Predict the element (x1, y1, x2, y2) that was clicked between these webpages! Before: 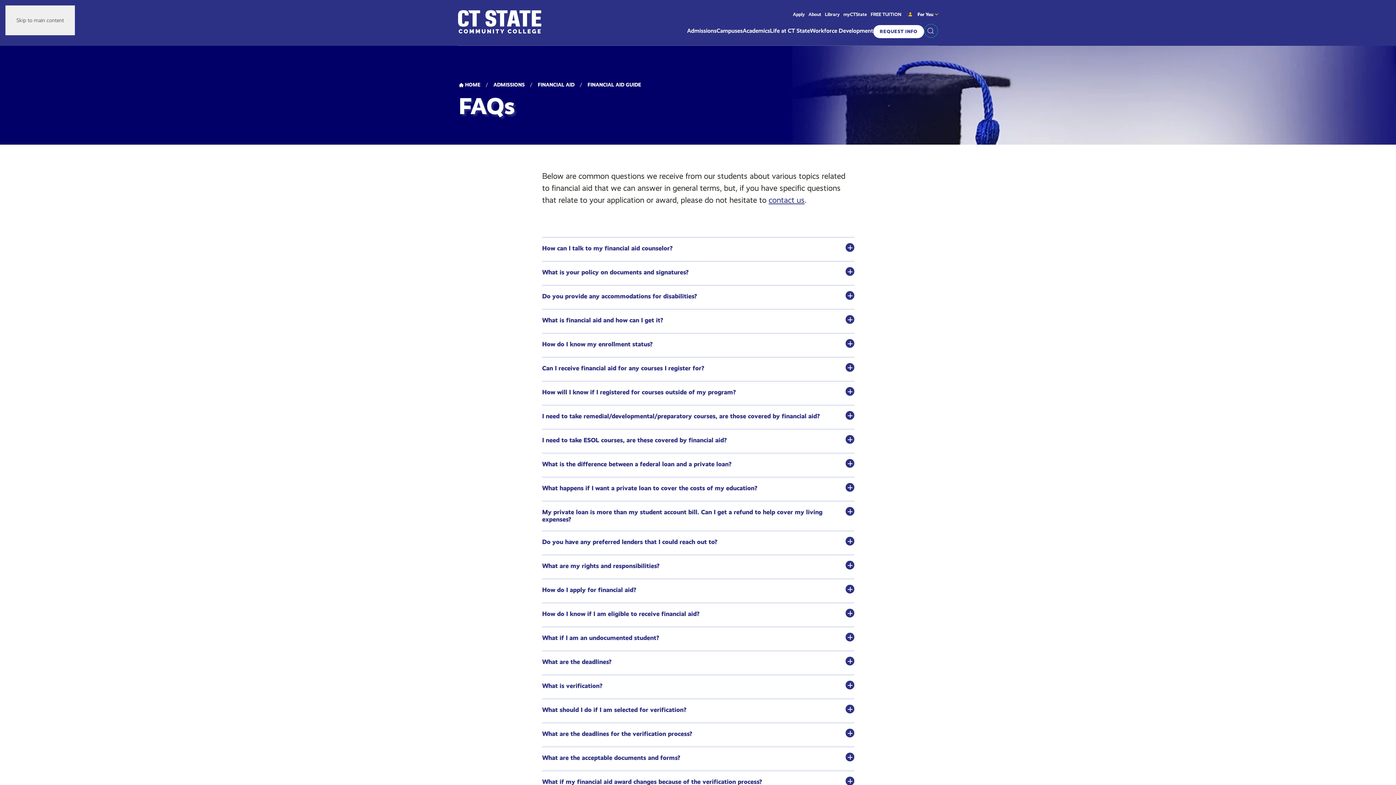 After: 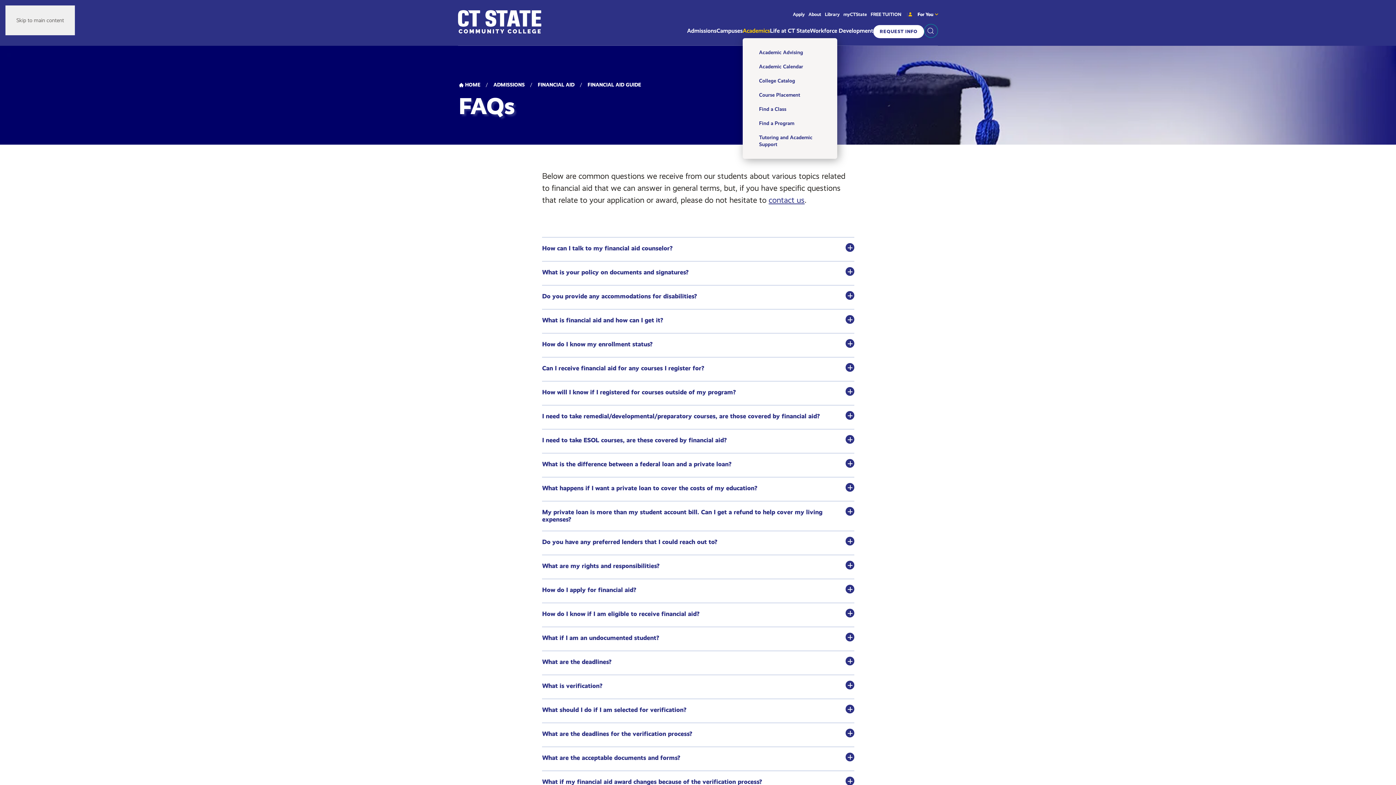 Action: bbox: (742, 16, 770, 45) label: Academics